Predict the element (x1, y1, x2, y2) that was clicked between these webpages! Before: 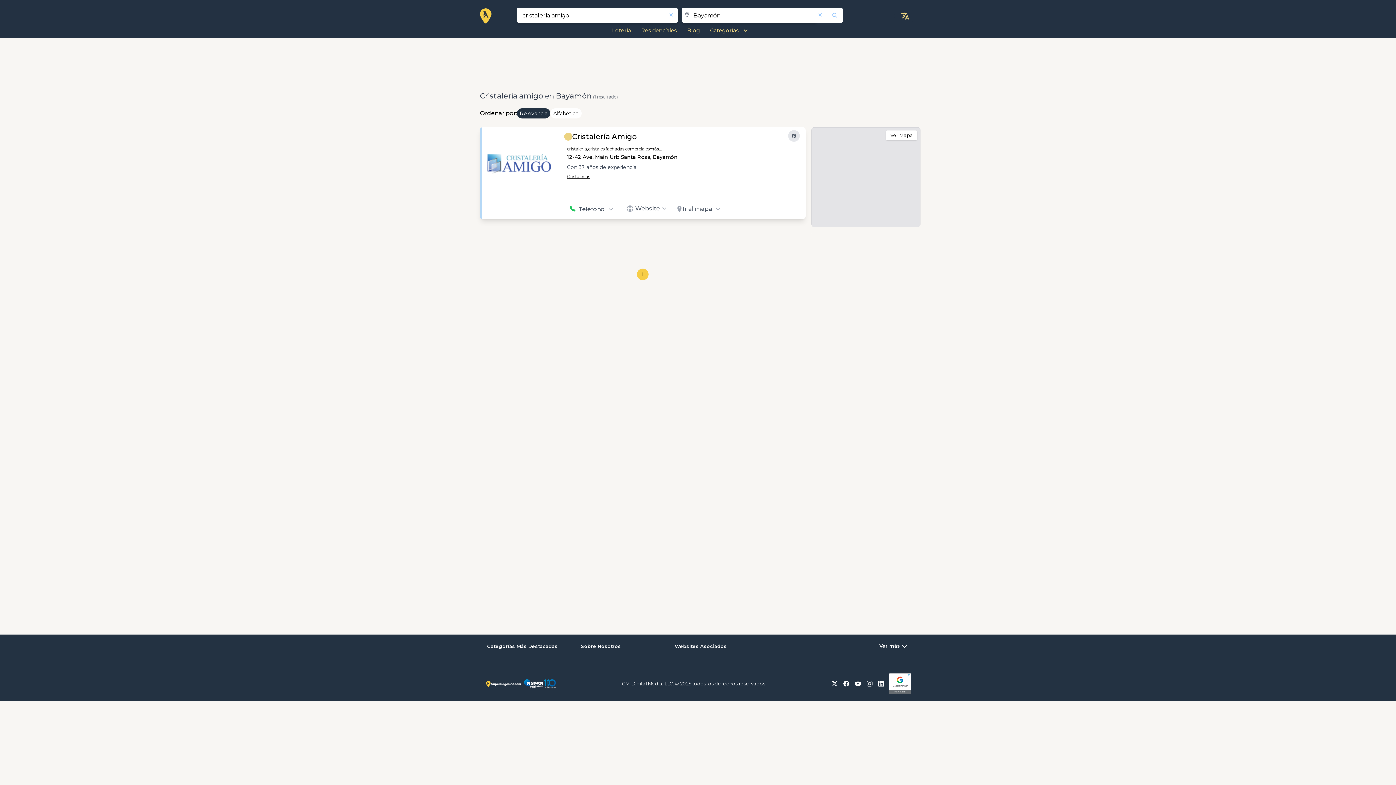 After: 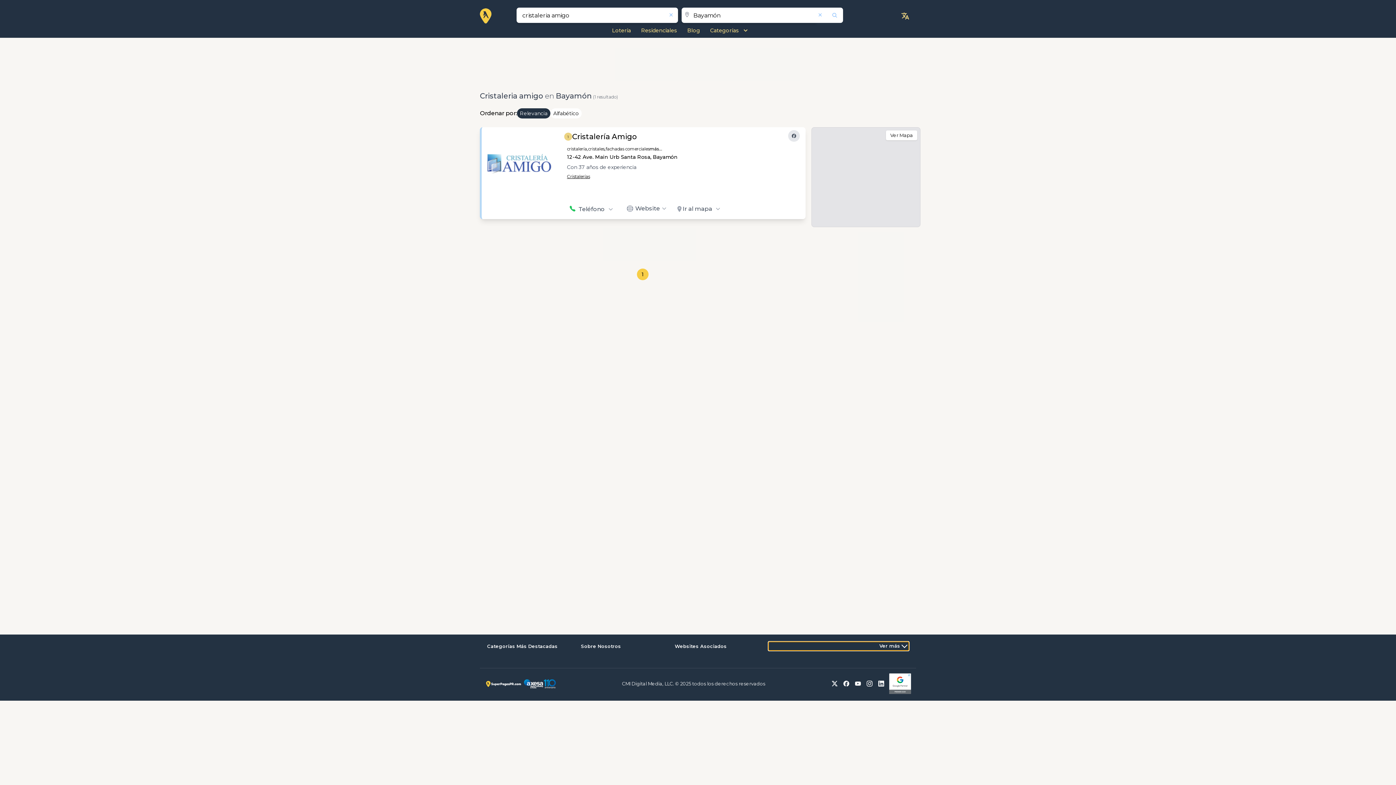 Action: bbox: (768, 642, 909, 650) label: Ver más